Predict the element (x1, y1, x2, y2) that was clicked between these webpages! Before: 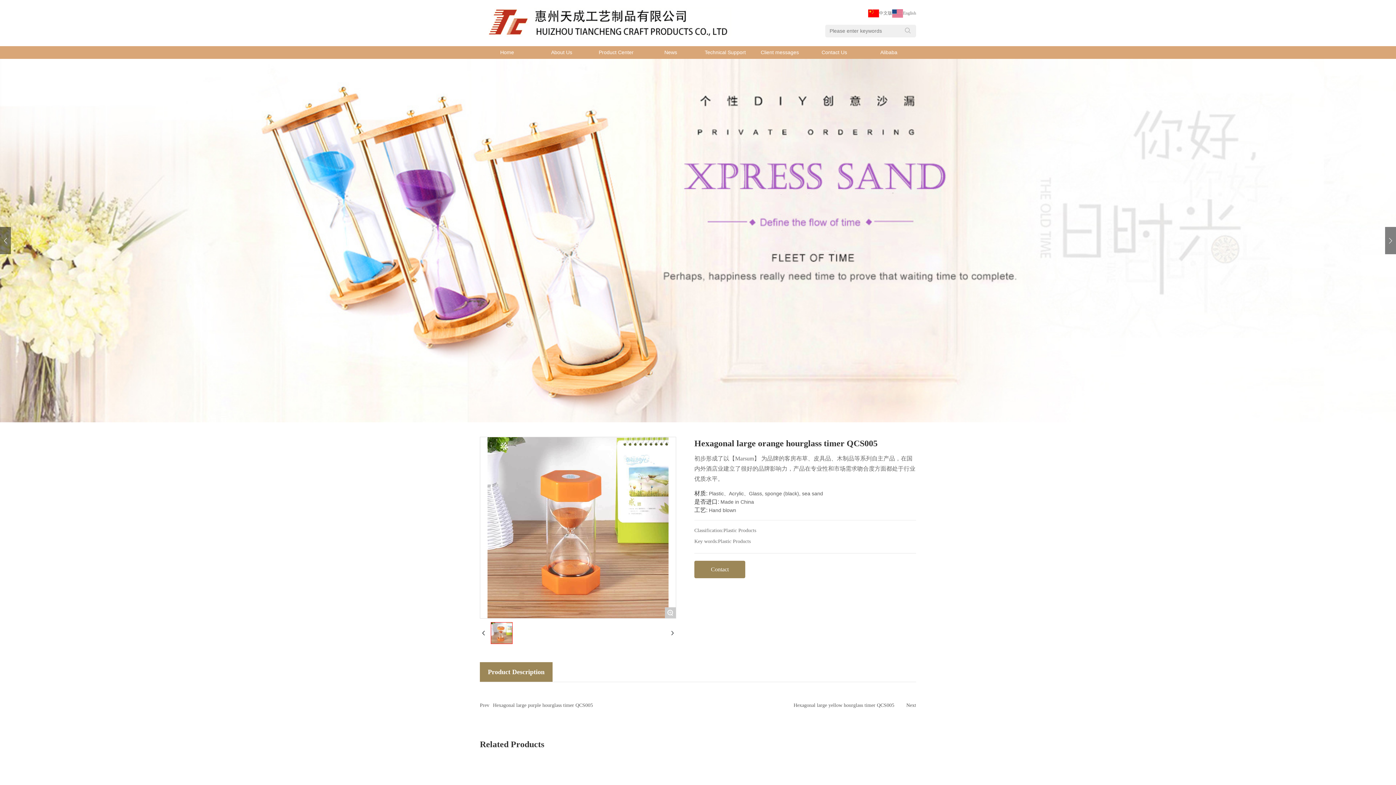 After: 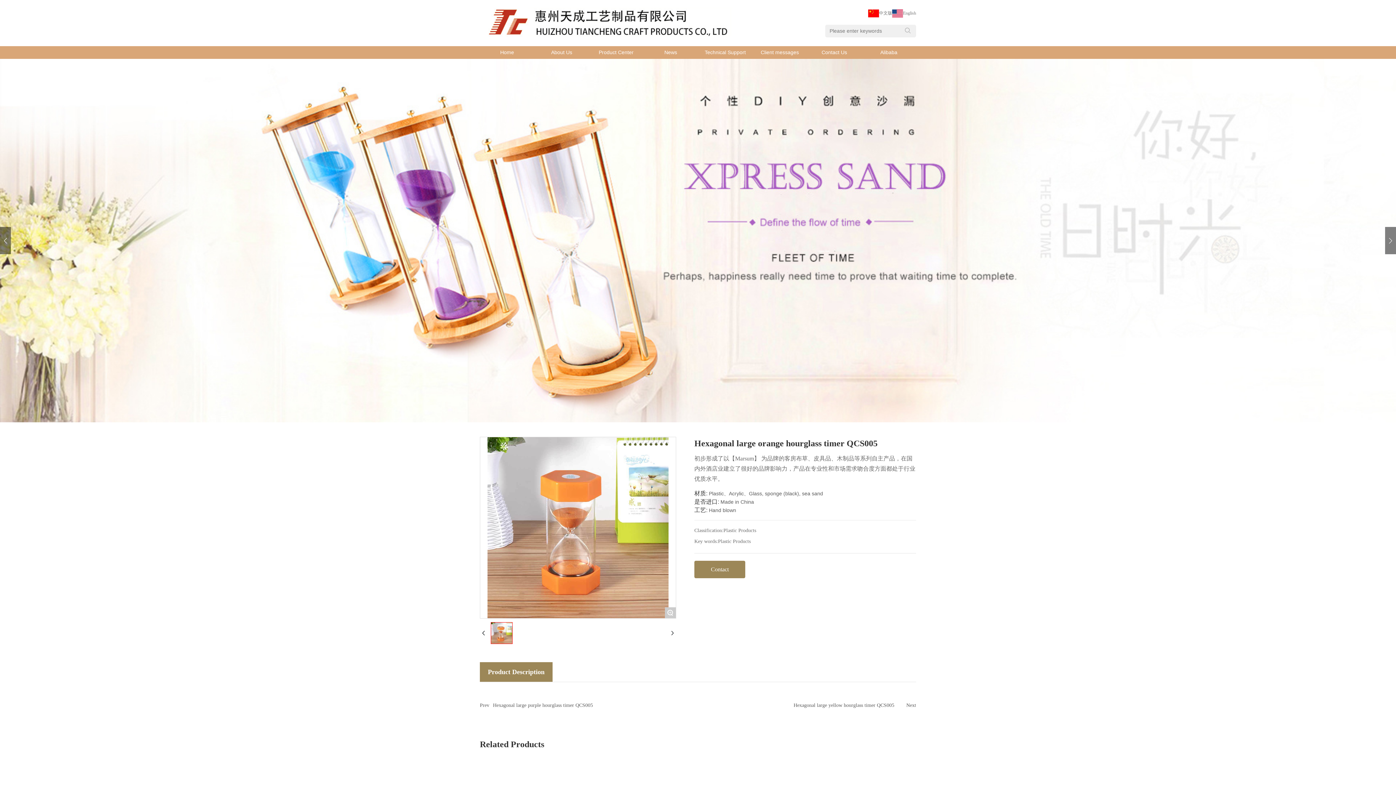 Action: bbox: (868, 9, 879, 15)